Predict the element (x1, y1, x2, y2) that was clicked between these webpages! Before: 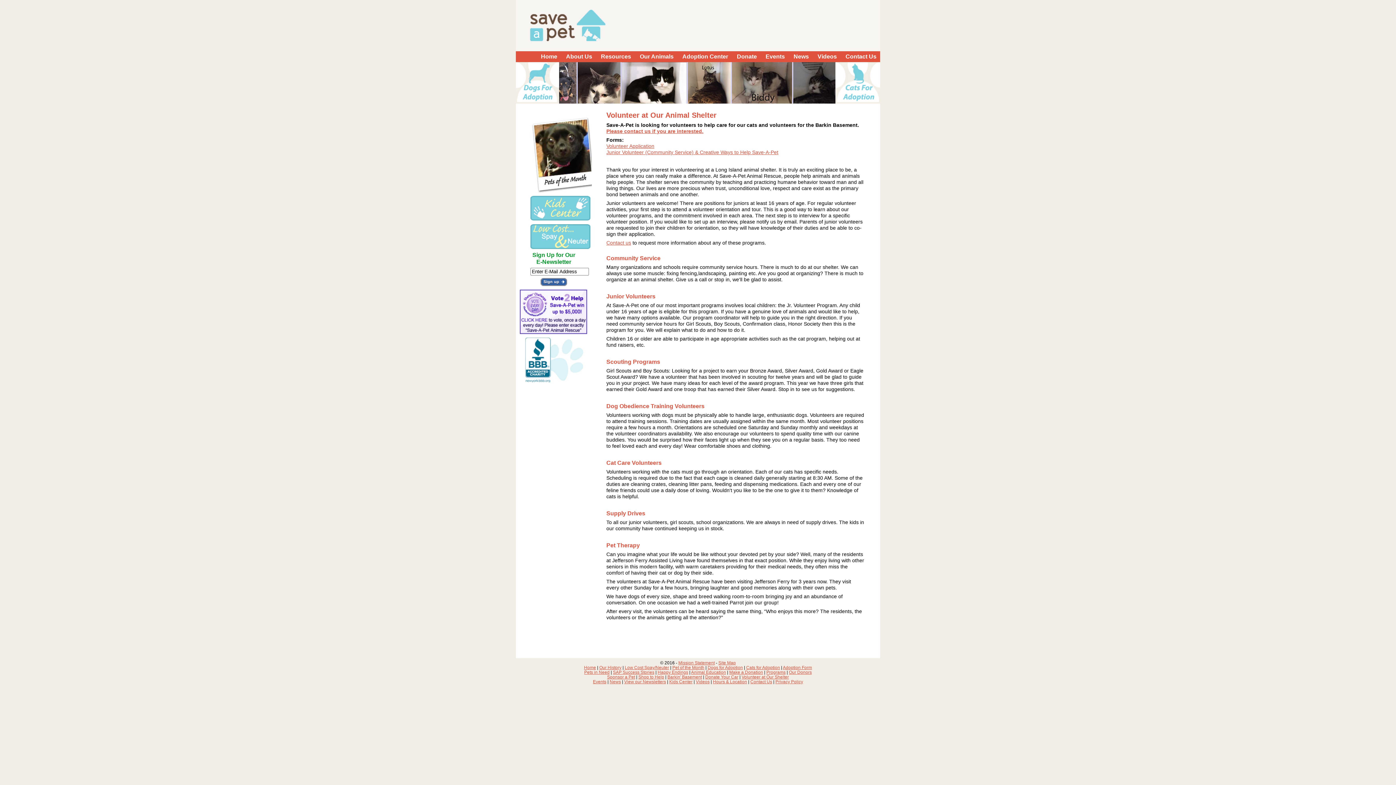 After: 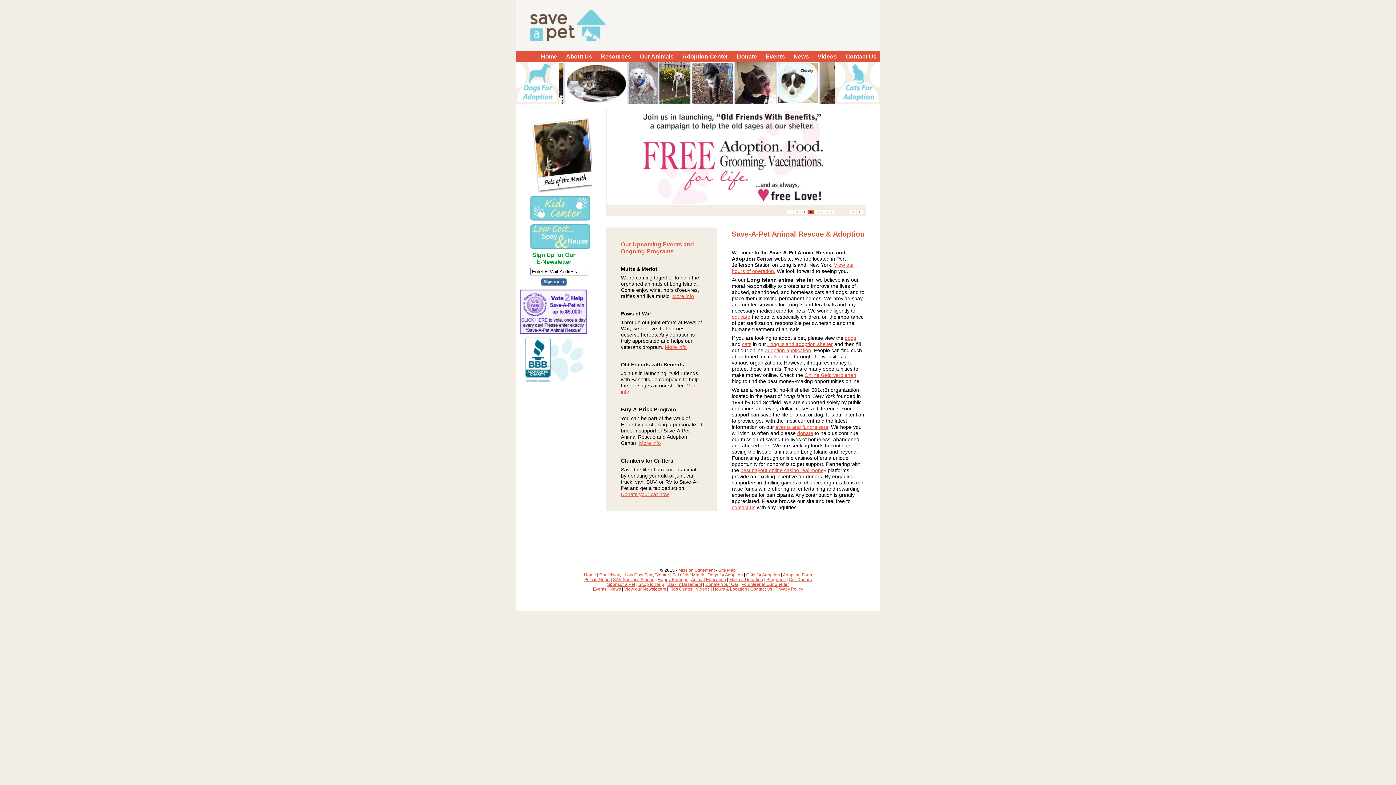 Action: bbox: (516, 47, 616, 52)